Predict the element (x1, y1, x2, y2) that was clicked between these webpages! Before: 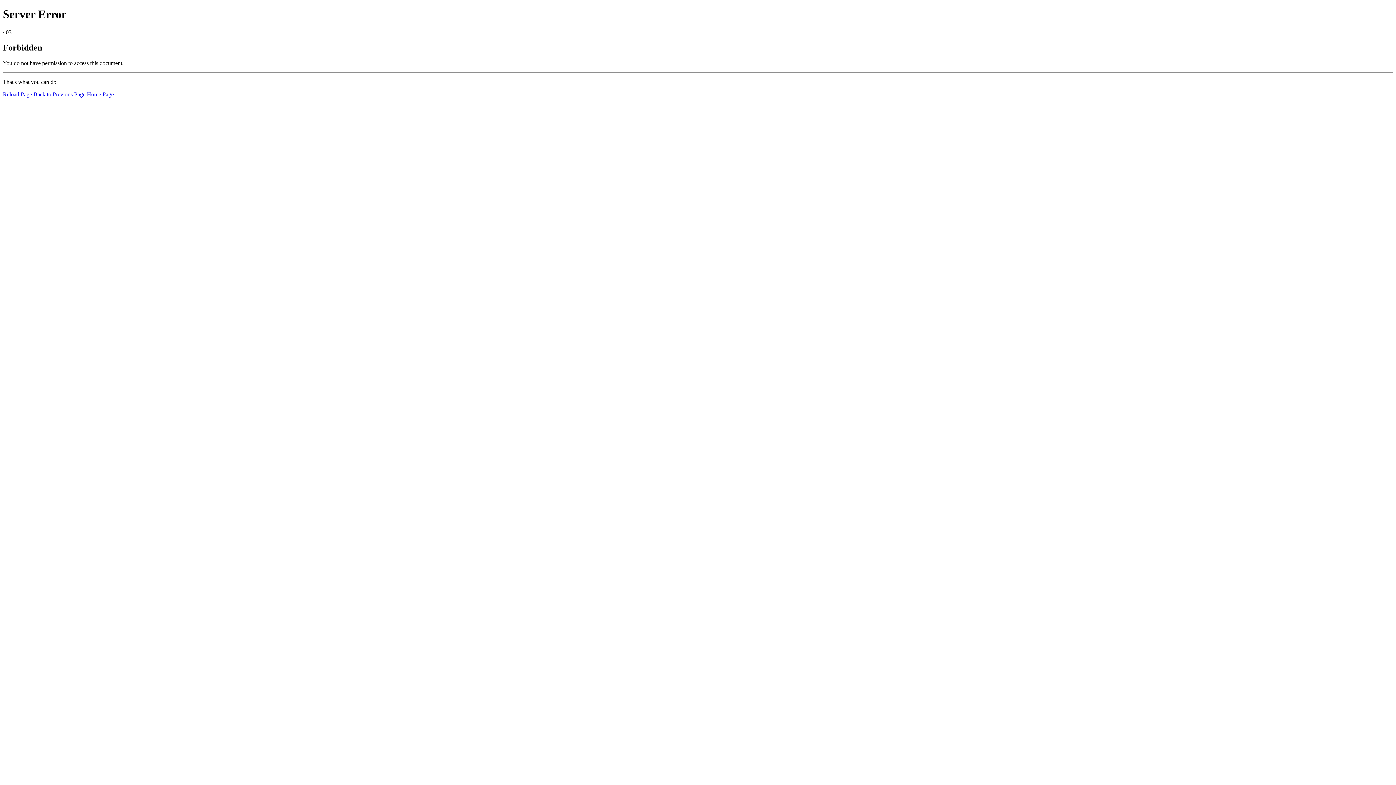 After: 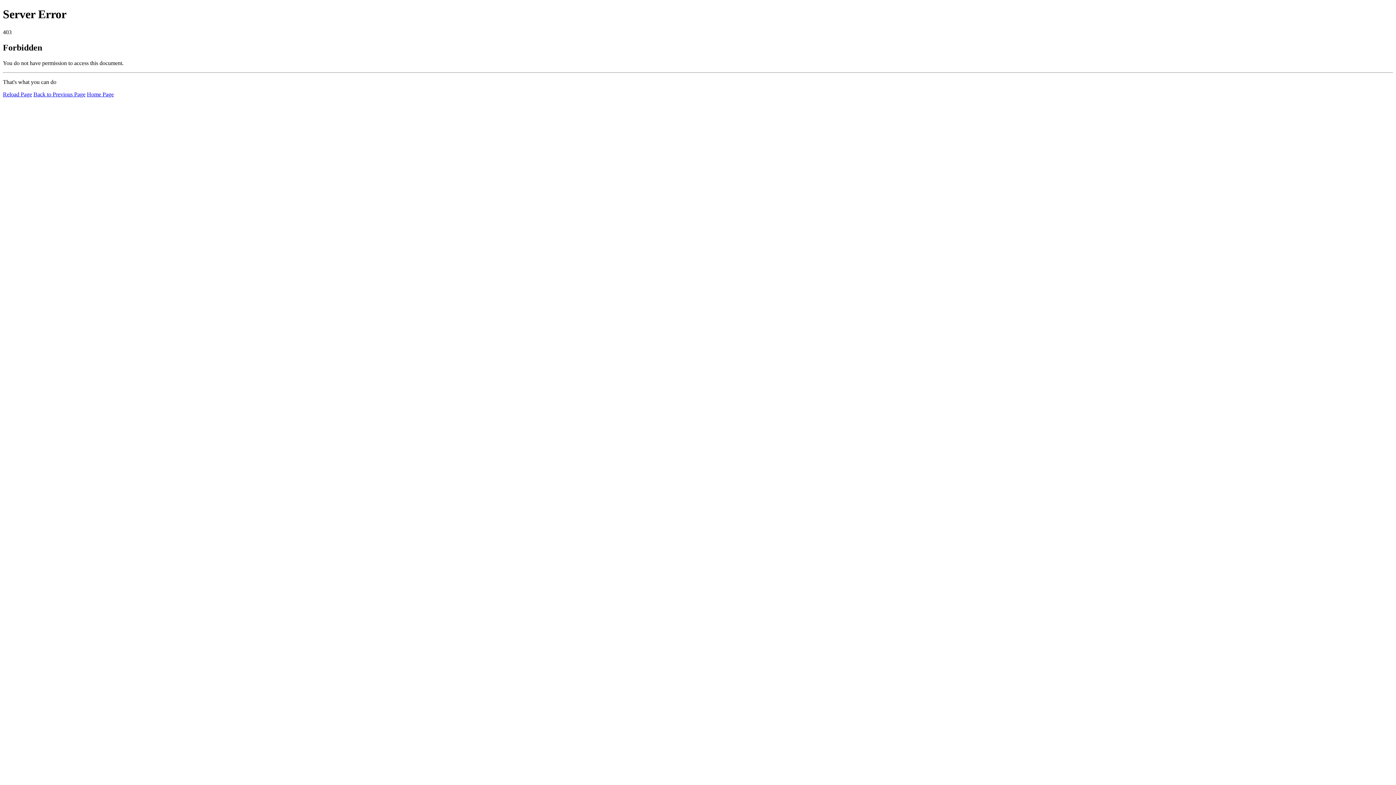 Action: label: Reload Page bbox: (2, 91, 32, 97)